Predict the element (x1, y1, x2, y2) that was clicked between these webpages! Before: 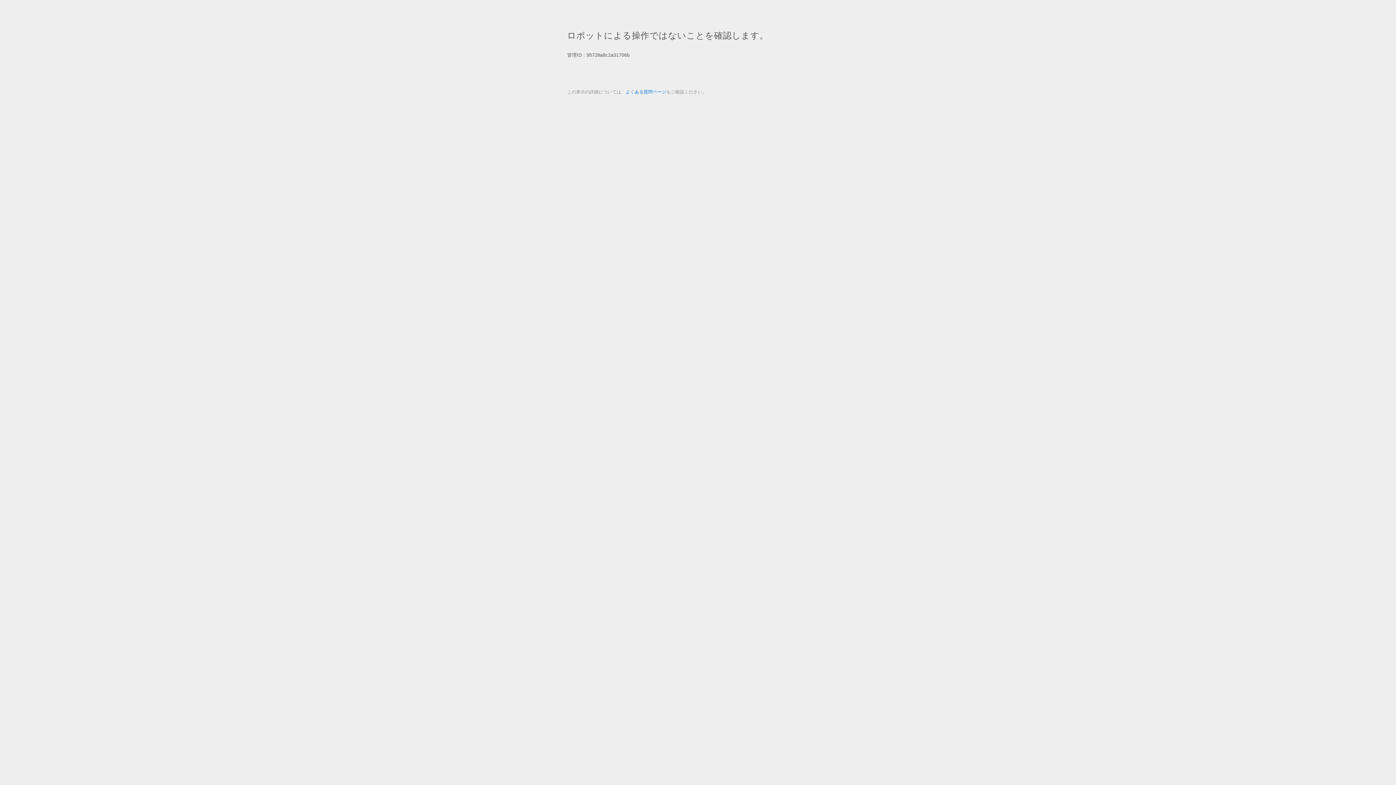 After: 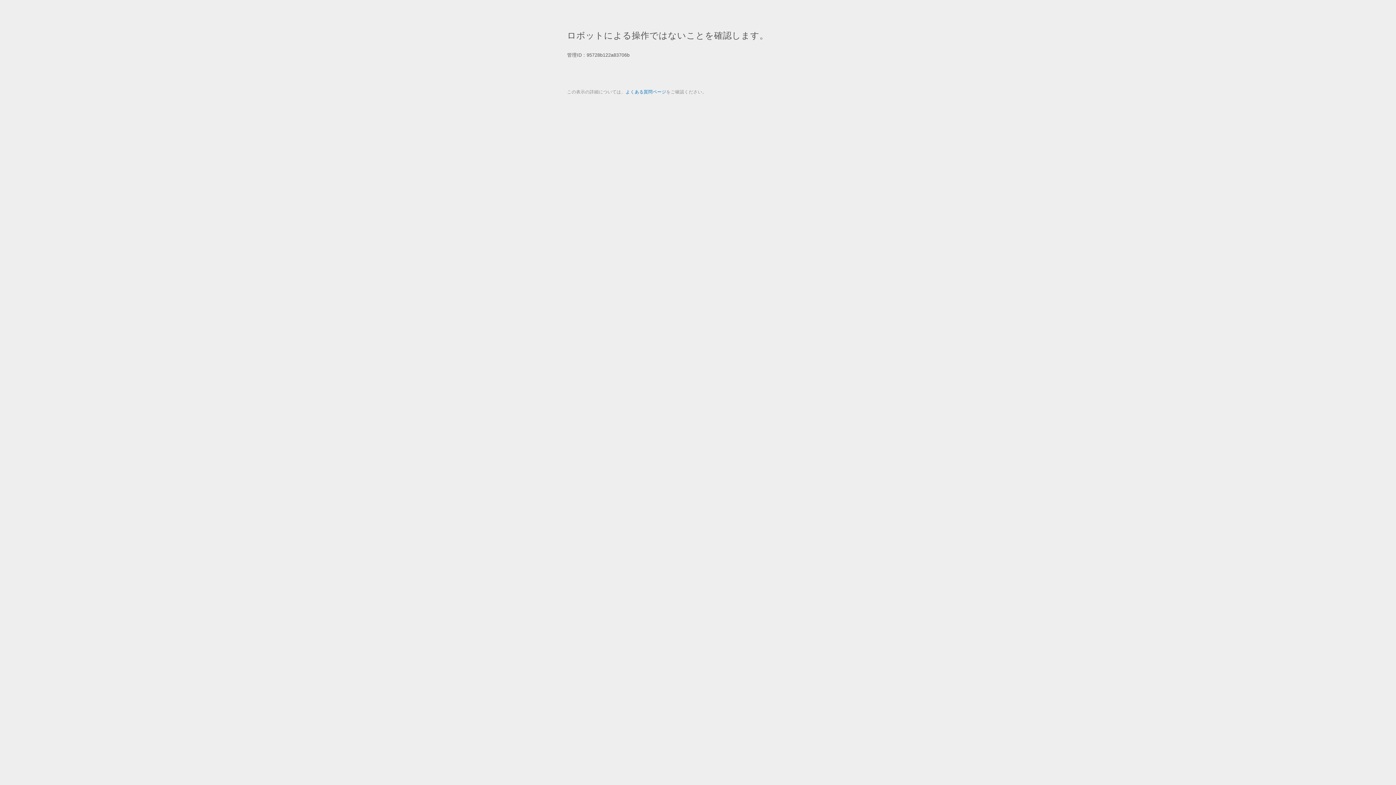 Action: bbox: (625, 89, 666, 94) label: よくある質問ページ